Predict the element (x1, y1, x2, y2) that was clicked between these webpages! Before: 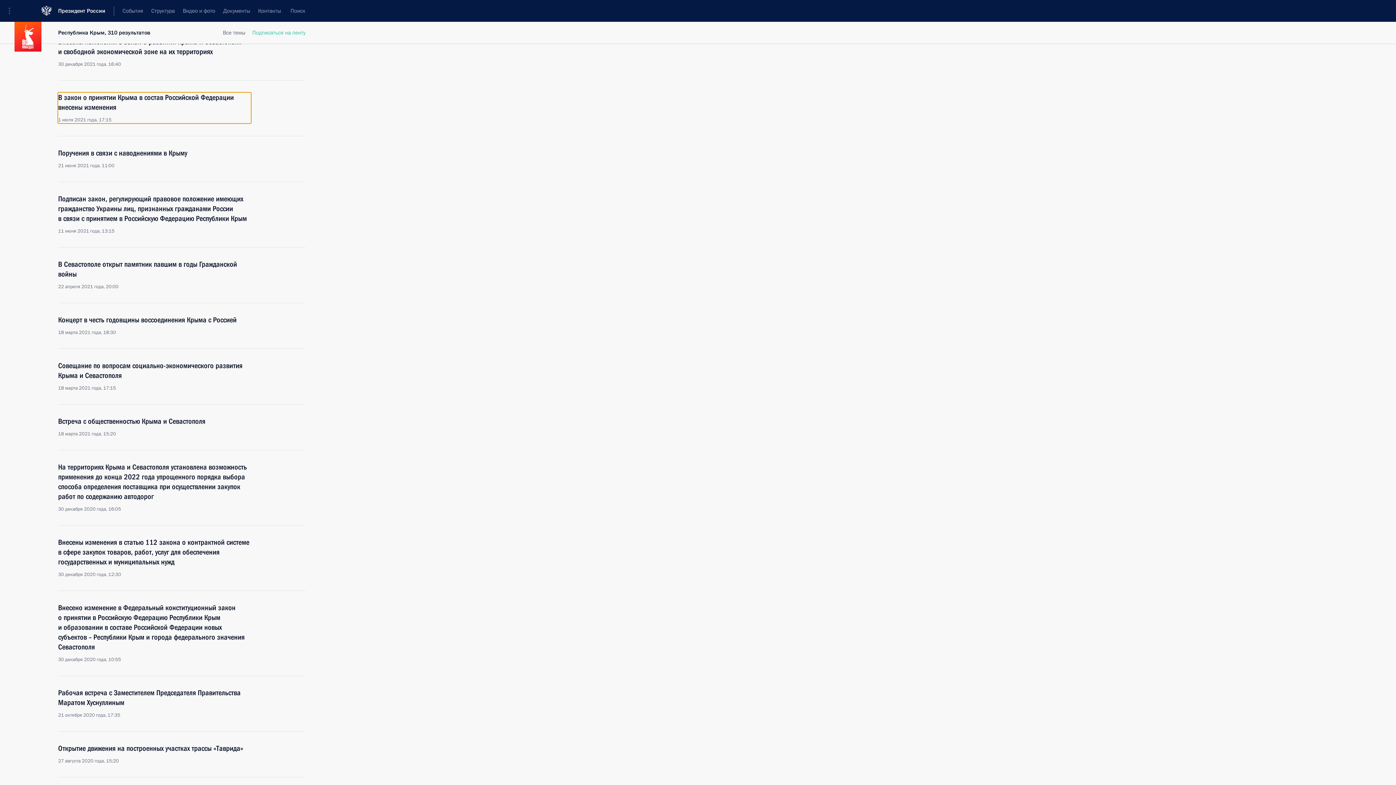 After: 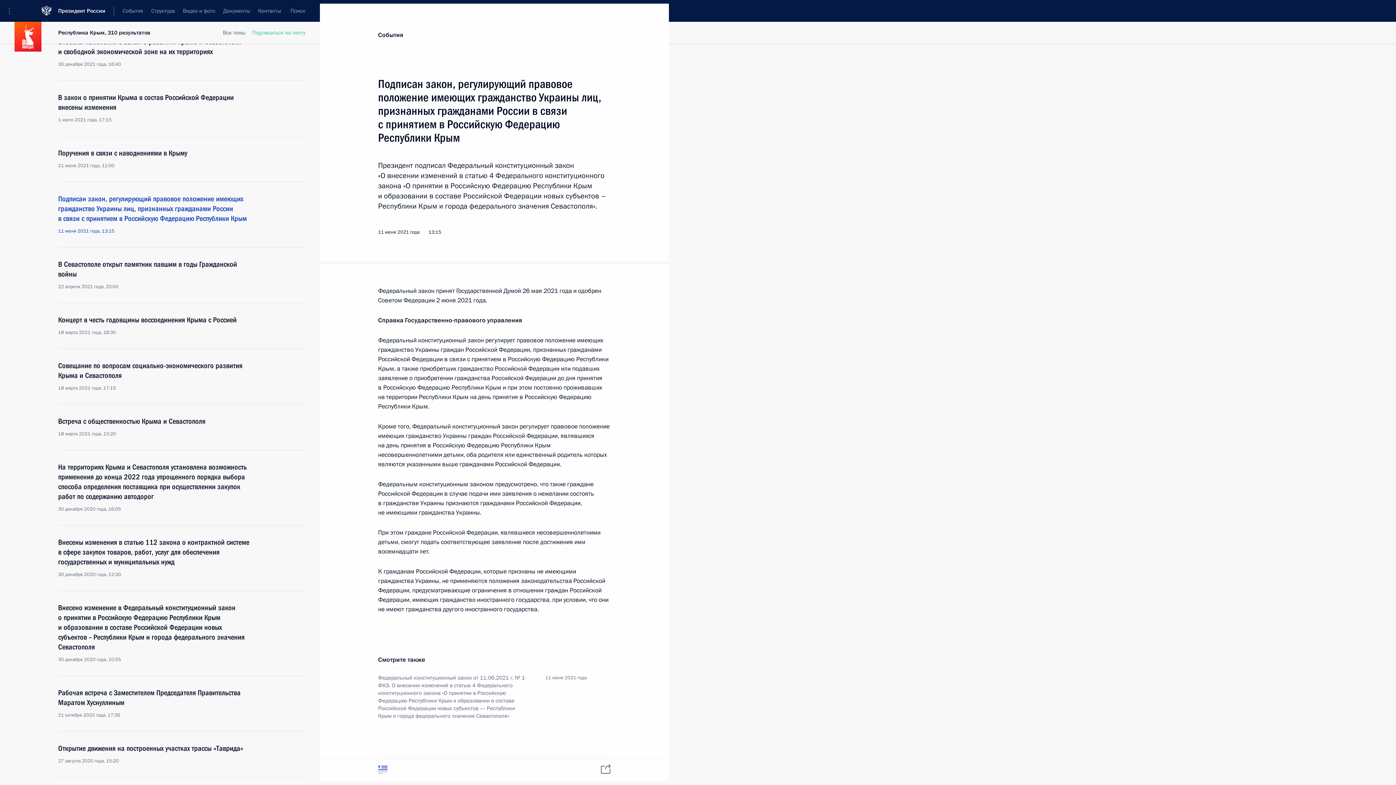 Action: label: Подписан закон, регулирующий правовое положение имеющих гражданство Украины лиц, признанных гражданами России в связи с принятием в Российскую Федерацию Республики Крым
11 июня 2021 года, 13:15 bbox: (58, 194, 250, 234)